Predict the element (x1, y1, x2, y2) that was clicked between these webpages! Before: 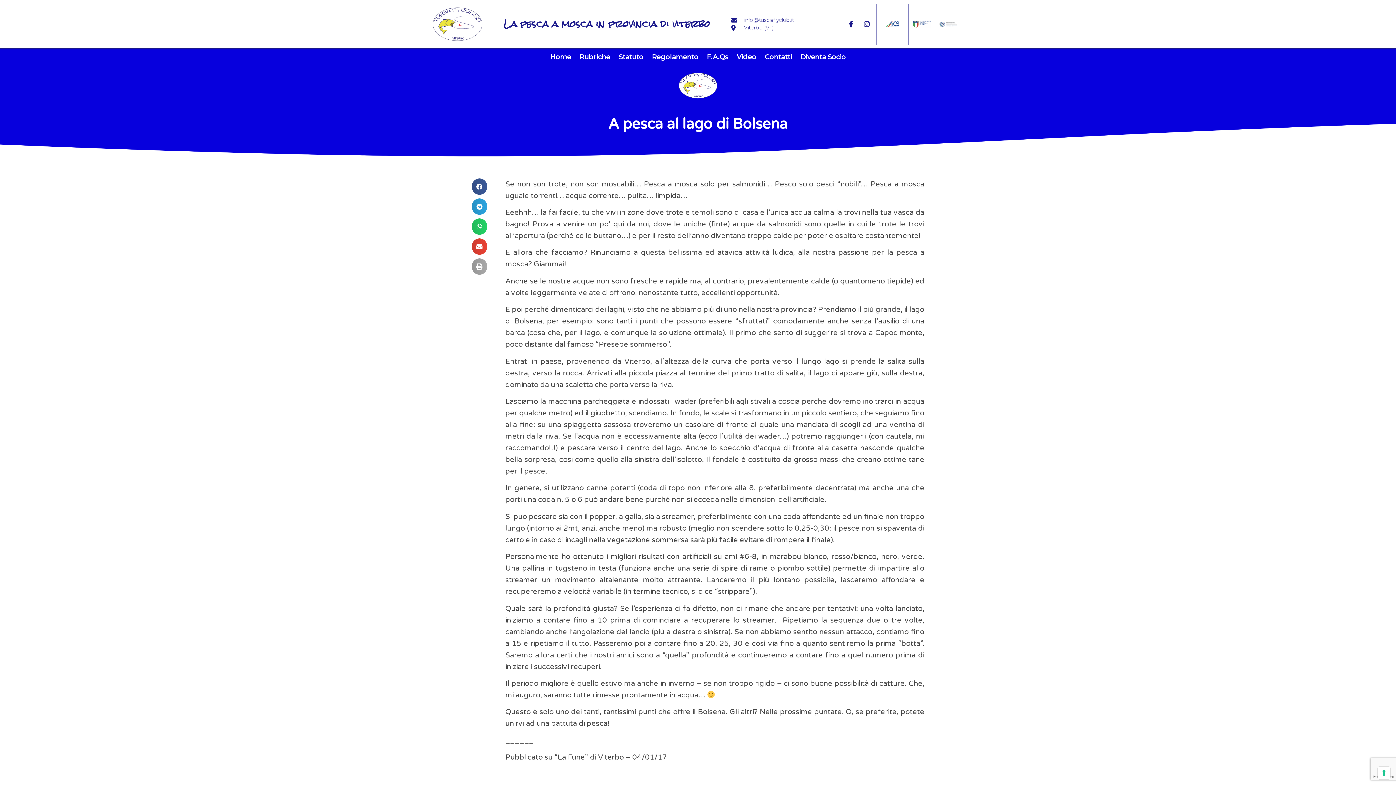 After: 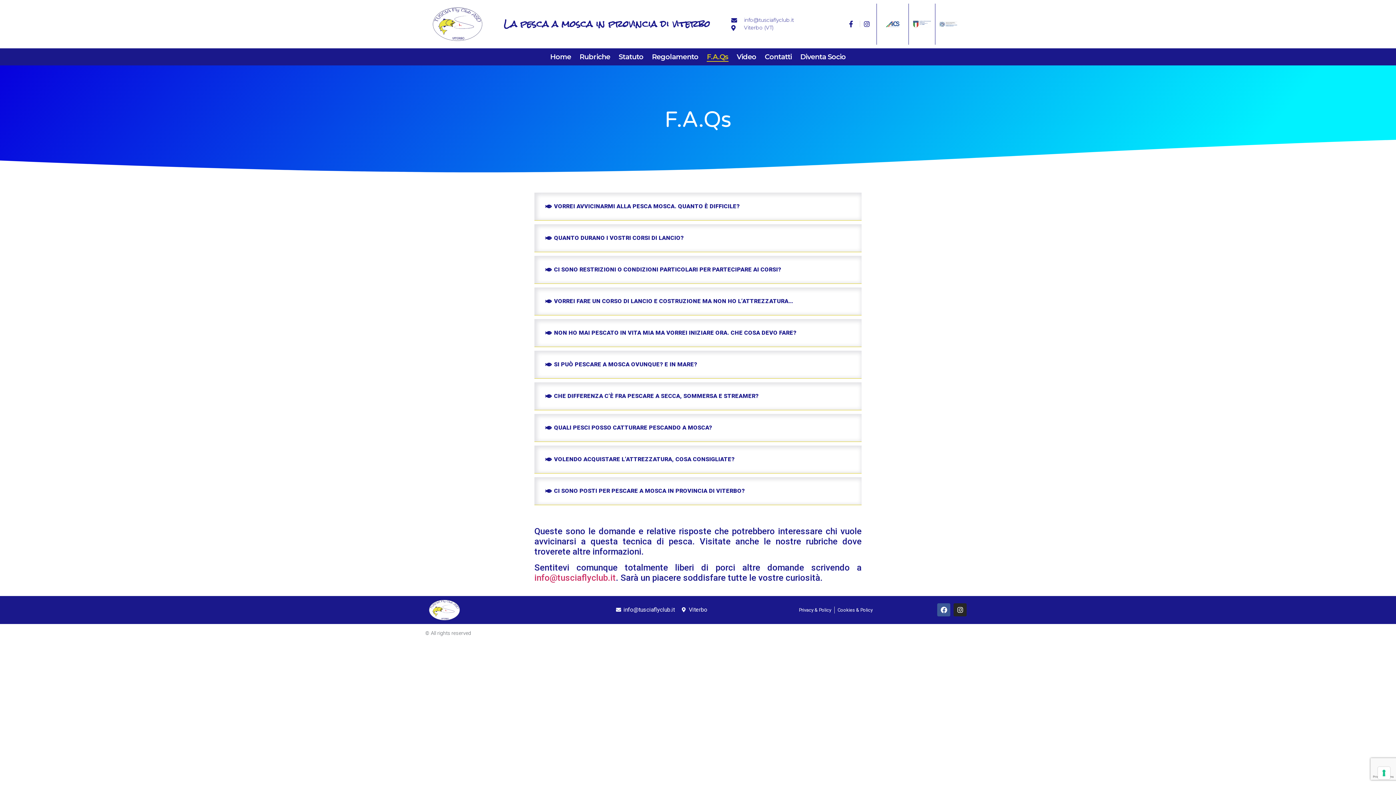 Action: bbox: (707, 51, 728, 61) label: F.A.Qs